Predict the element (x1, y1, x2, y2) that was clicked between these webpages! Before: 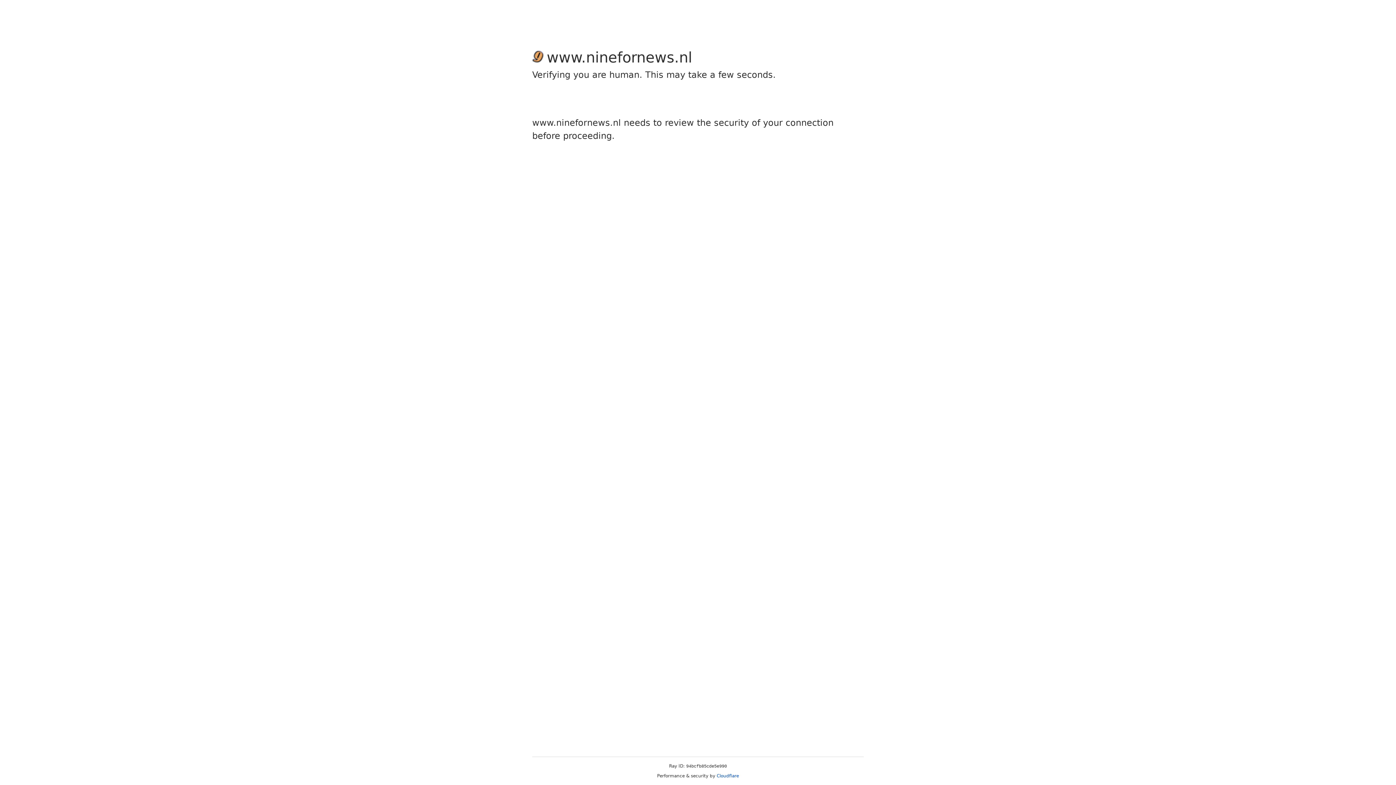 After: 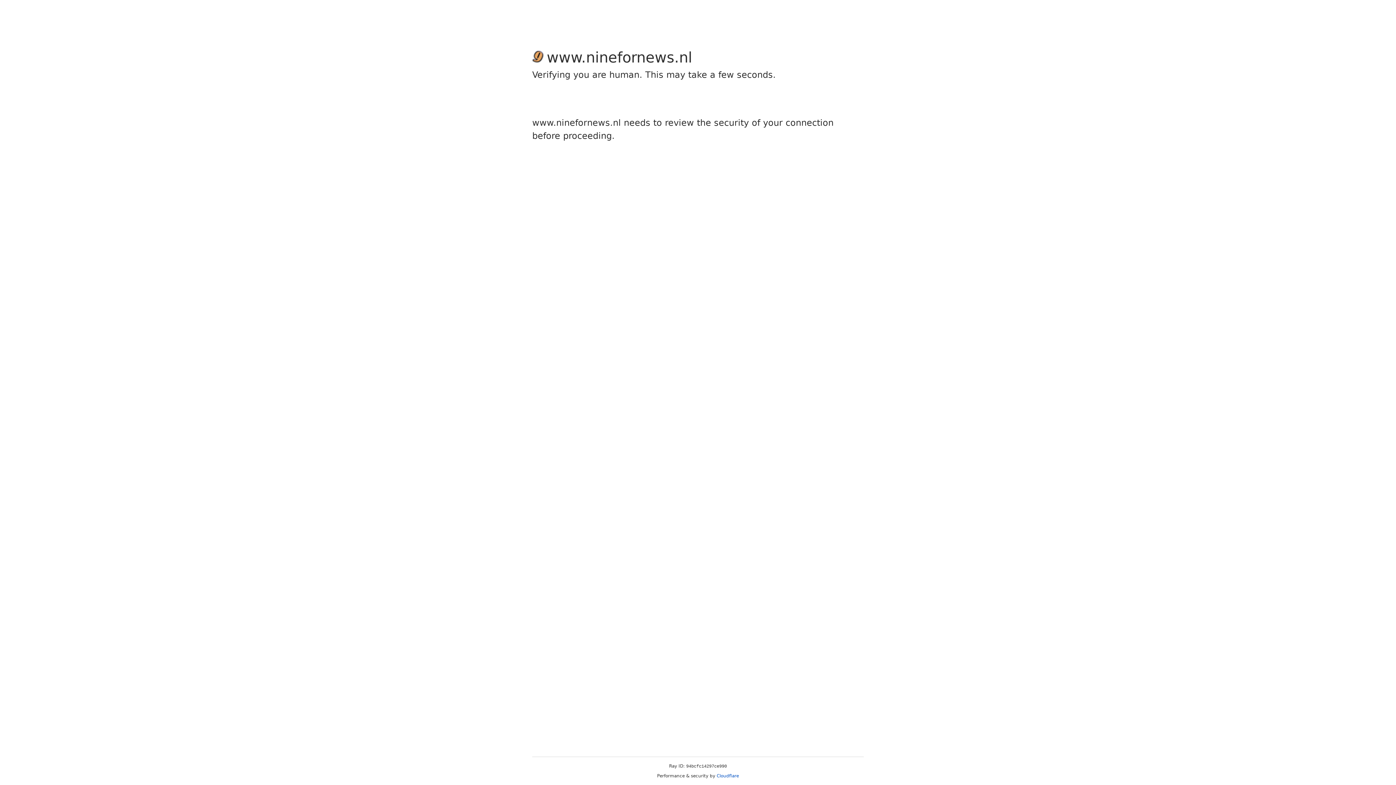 Action: bbox: (716, 773, 739, 778) label: Cloudflare